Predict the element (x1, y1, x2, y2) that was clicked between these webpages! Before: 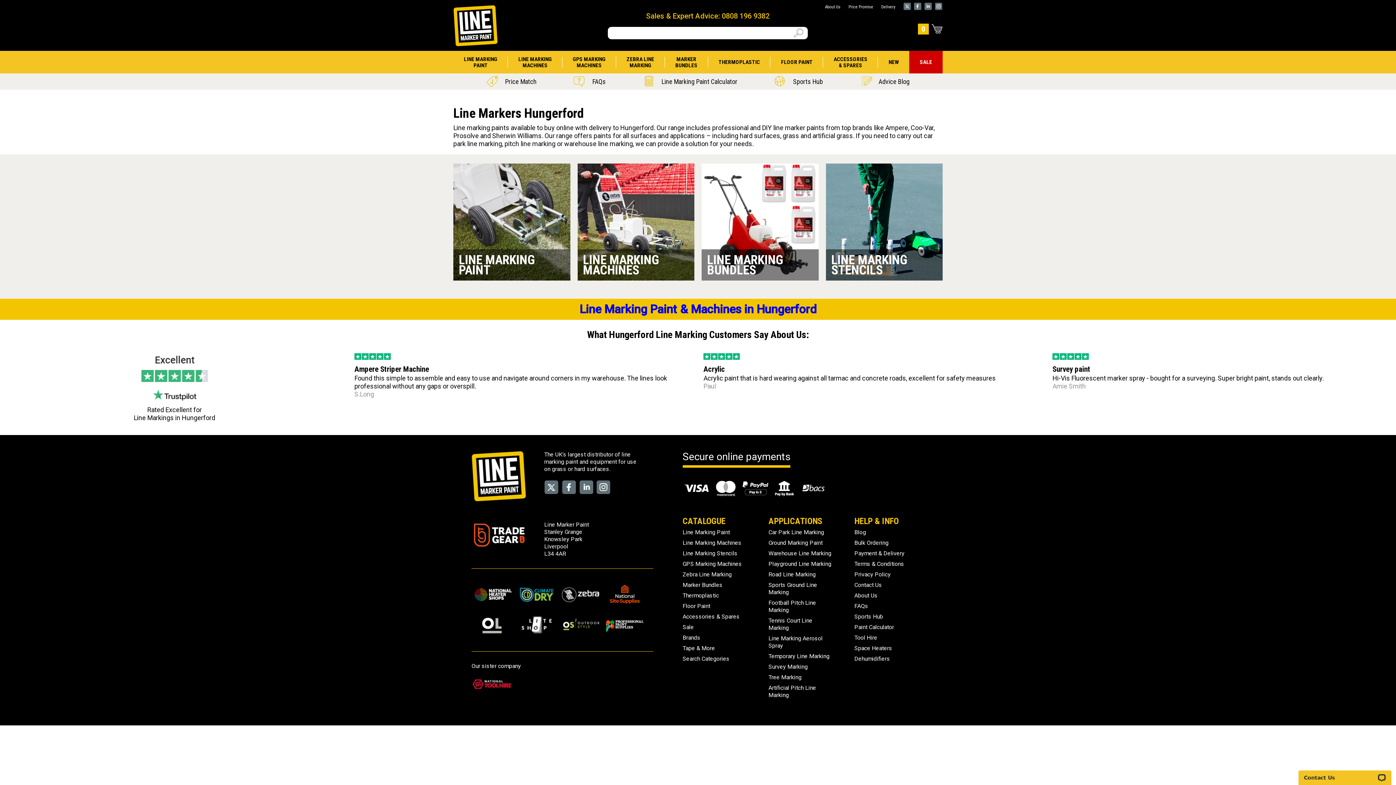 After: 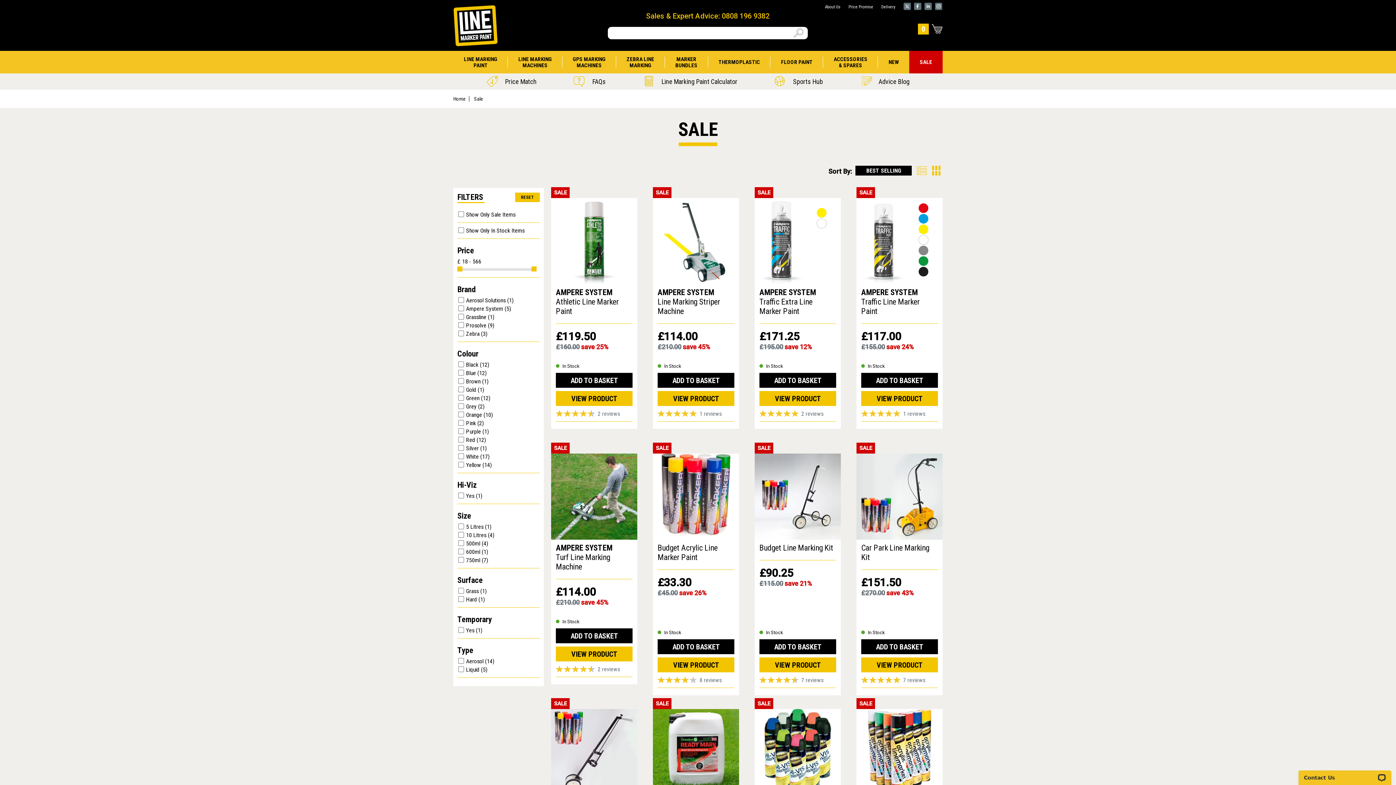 Action: label: Sale bbox: (682, 623, 694, 630)